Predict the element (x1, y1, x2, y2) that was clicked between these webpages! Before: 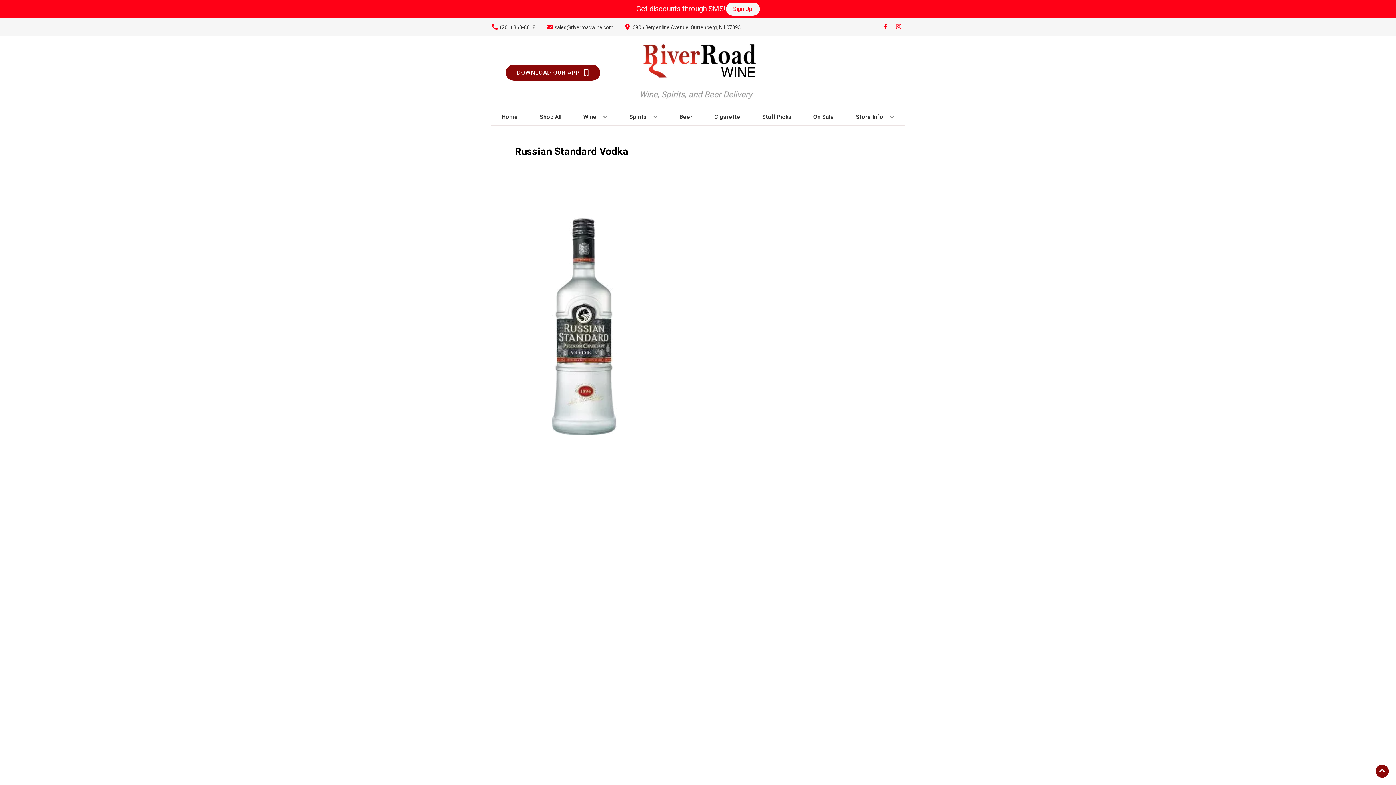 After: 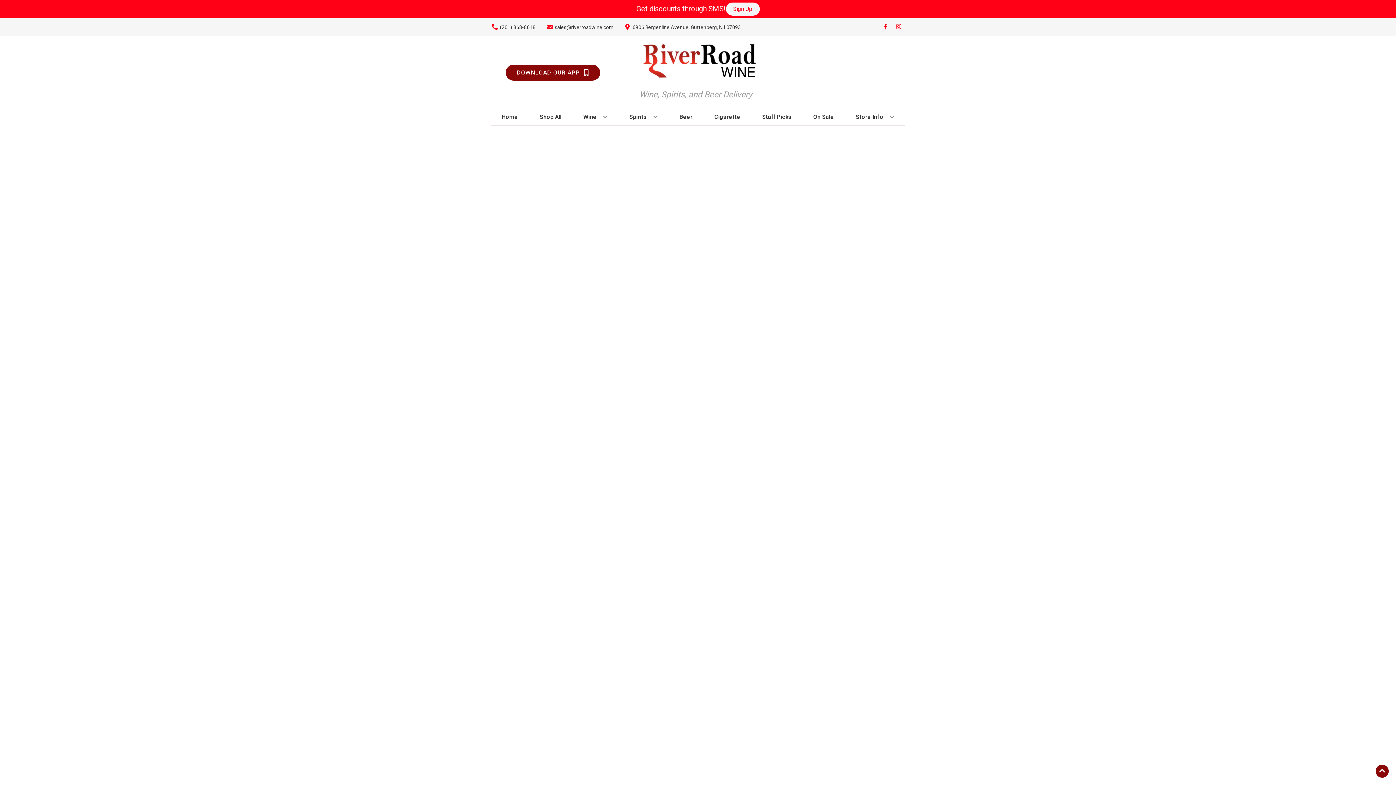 Action: bbox: (626, 109, 660, 125) label: Spirits